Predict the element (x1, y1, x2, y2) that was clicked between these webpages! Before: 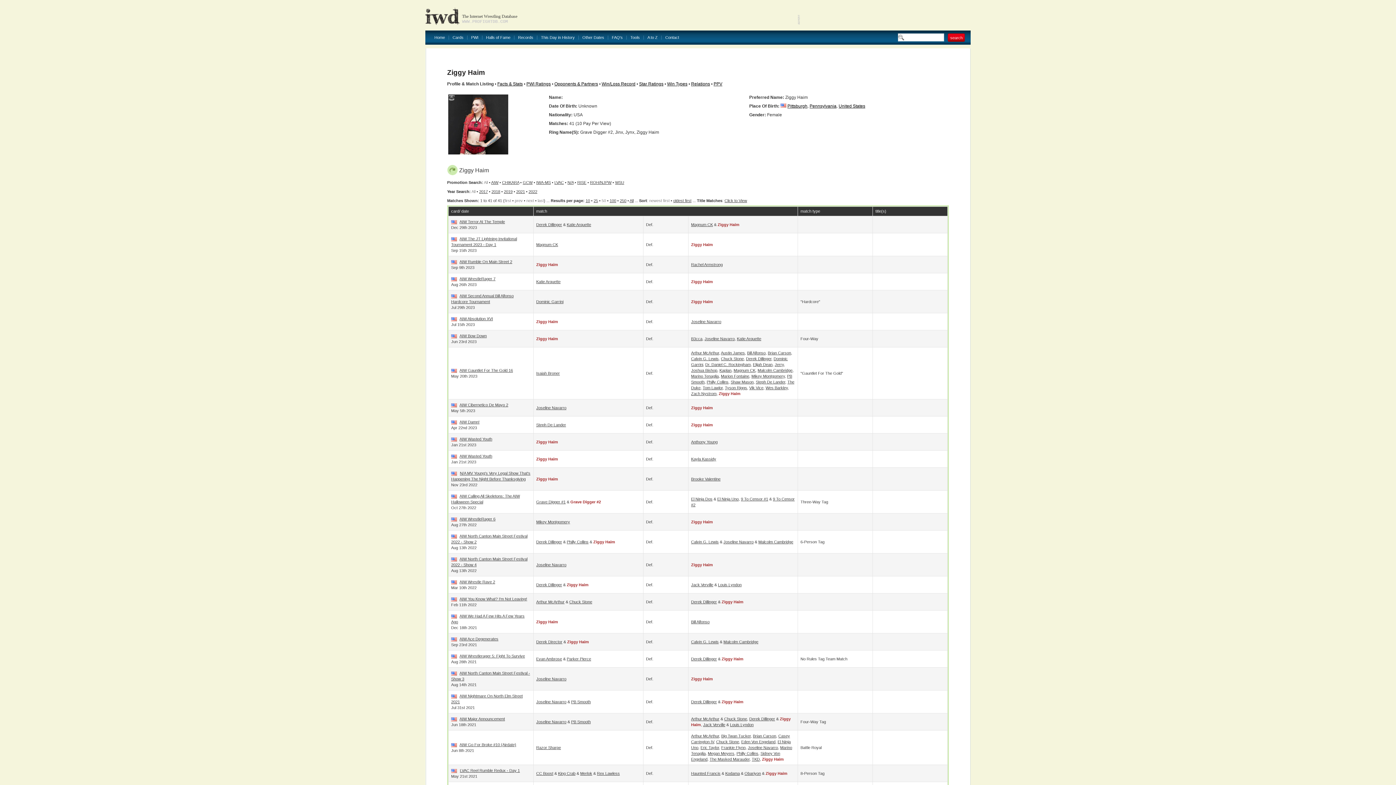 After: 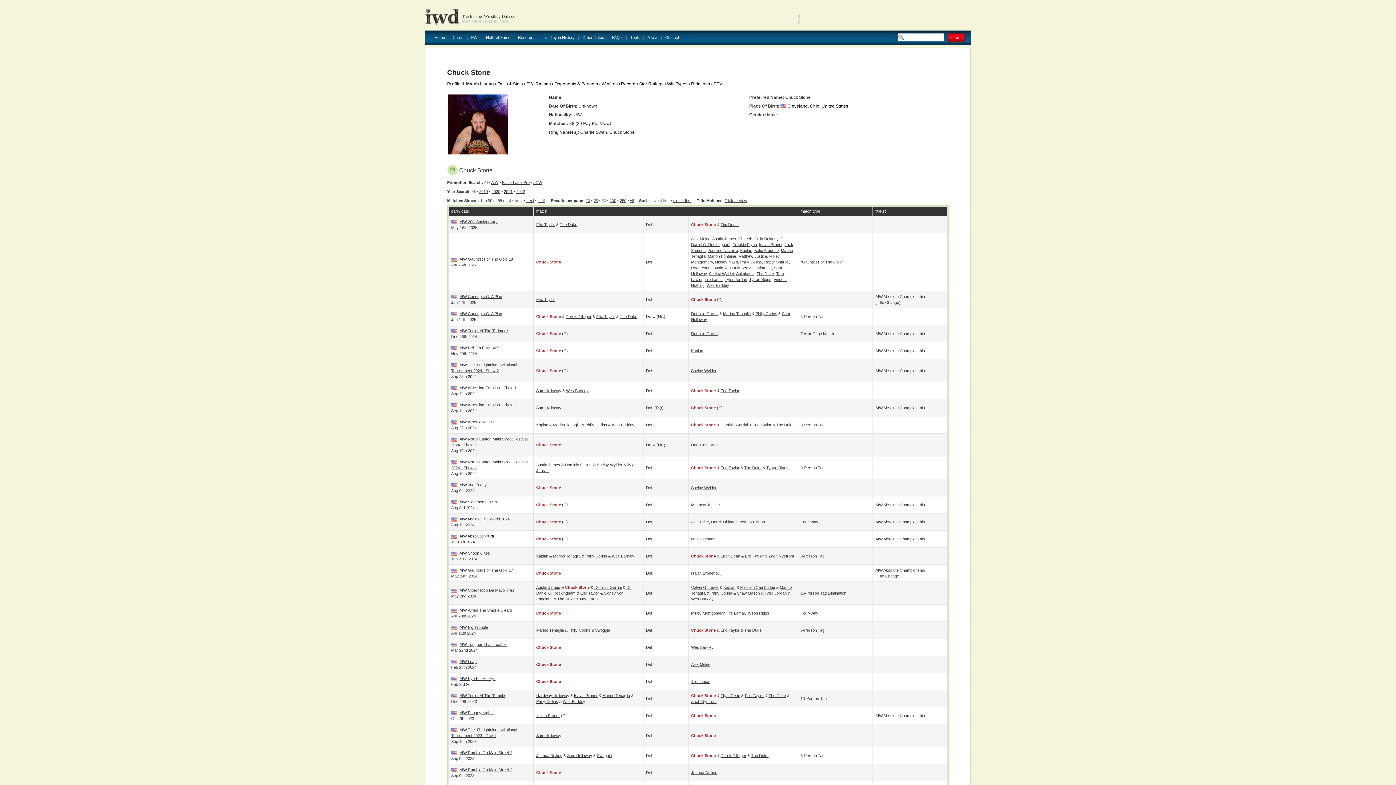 Action: bbox: (716, 740, 739, 744) label: Chuck Stone